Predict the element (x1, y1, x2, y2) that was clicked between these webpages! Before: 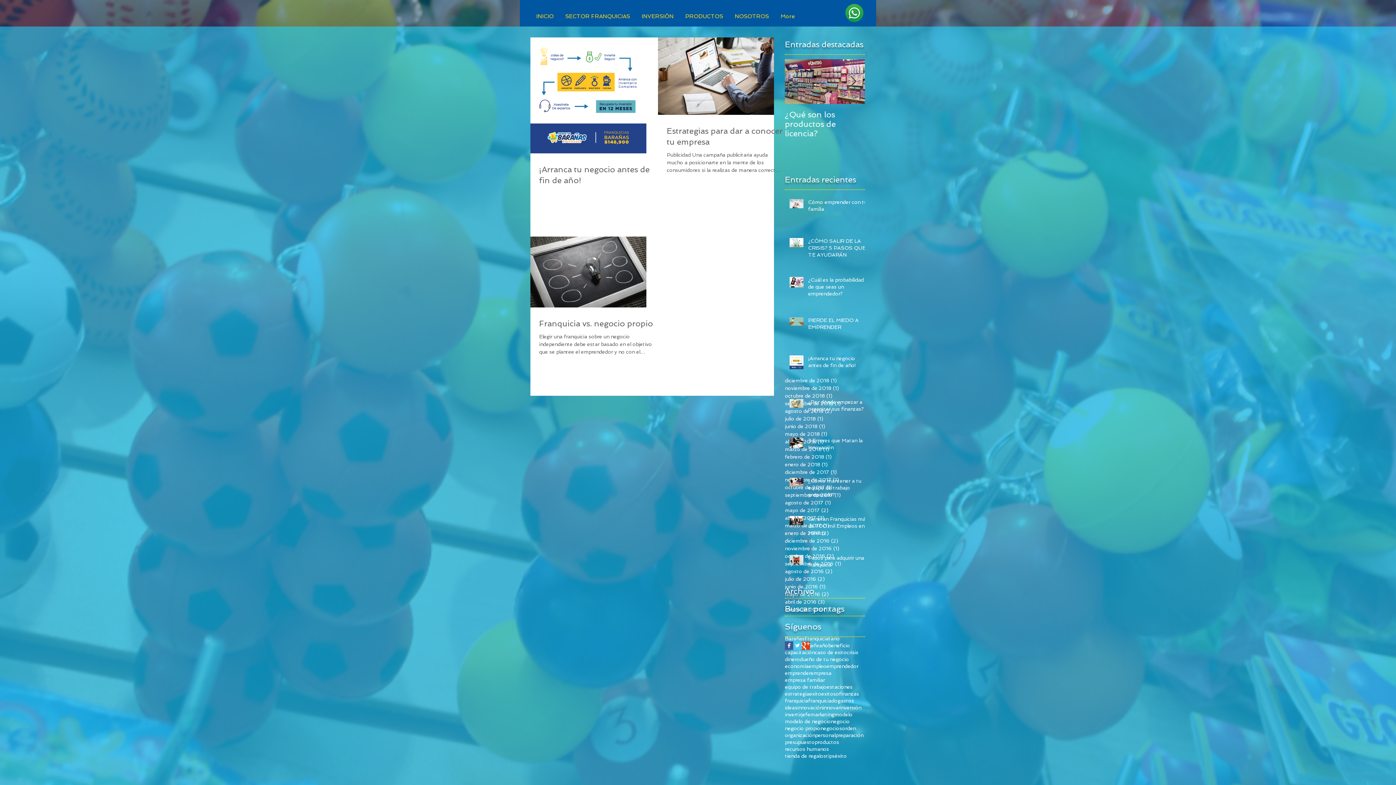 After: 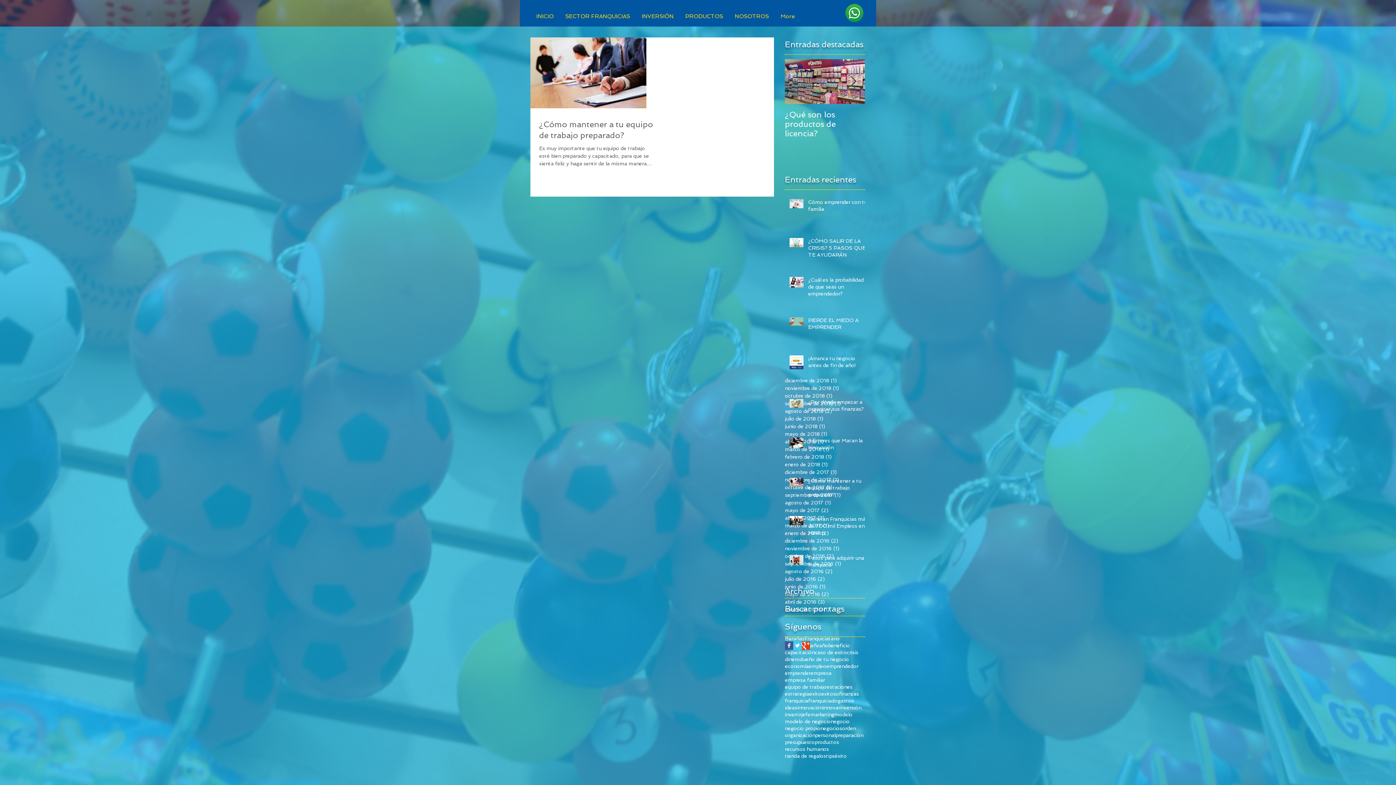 Action: label: preparación bbox: (835, 732, 863, 739)